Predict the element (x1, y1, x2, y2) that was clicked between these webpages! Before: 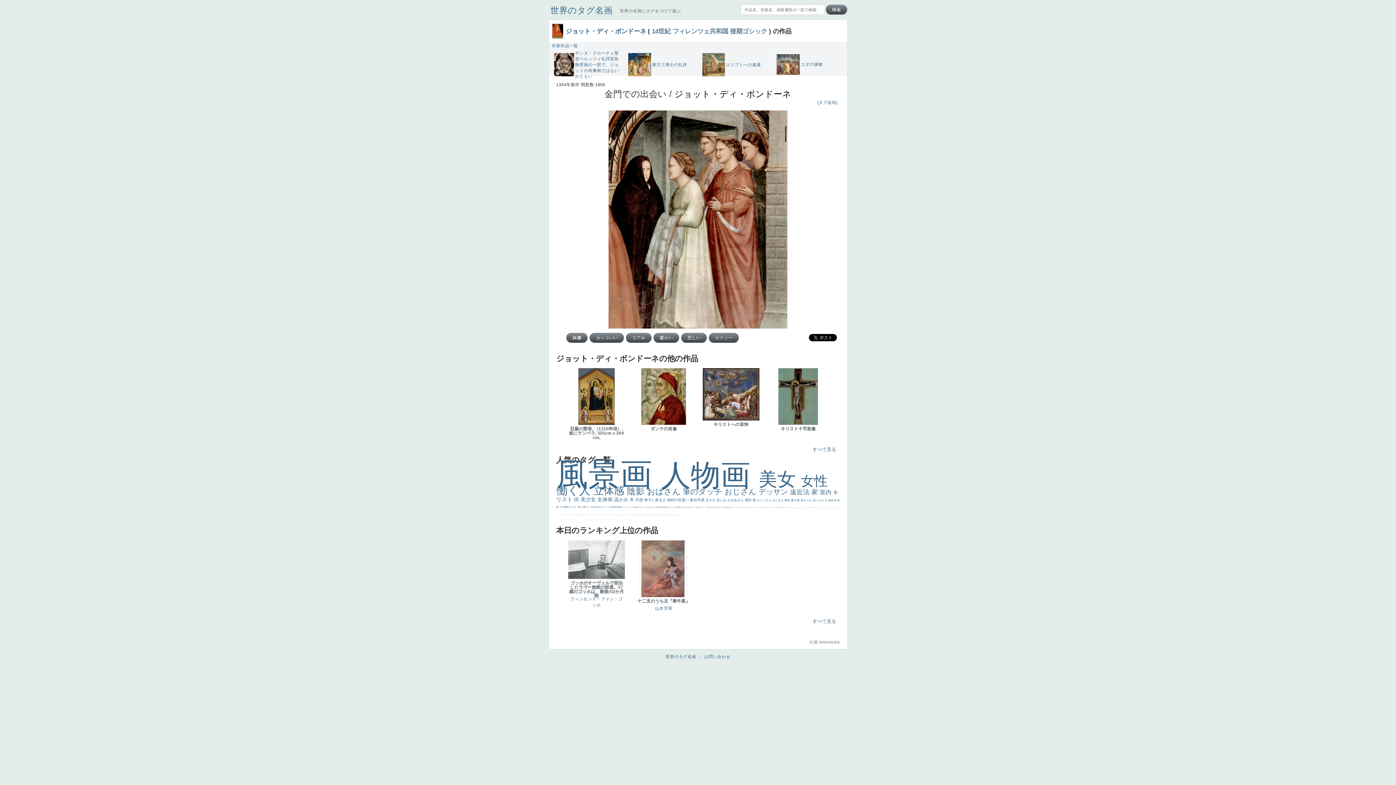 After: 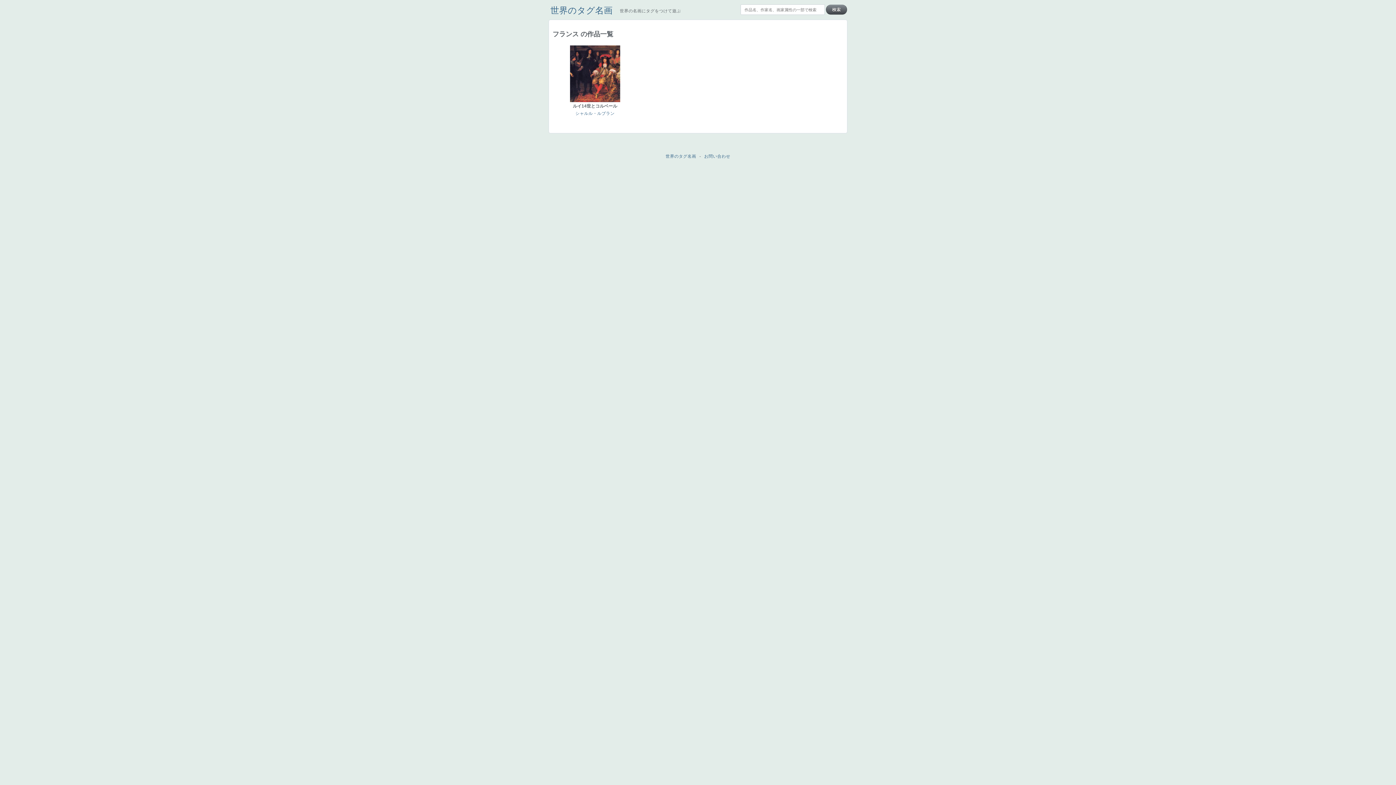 Action: label: フランス  bbox: (617, 515, 619, 515)